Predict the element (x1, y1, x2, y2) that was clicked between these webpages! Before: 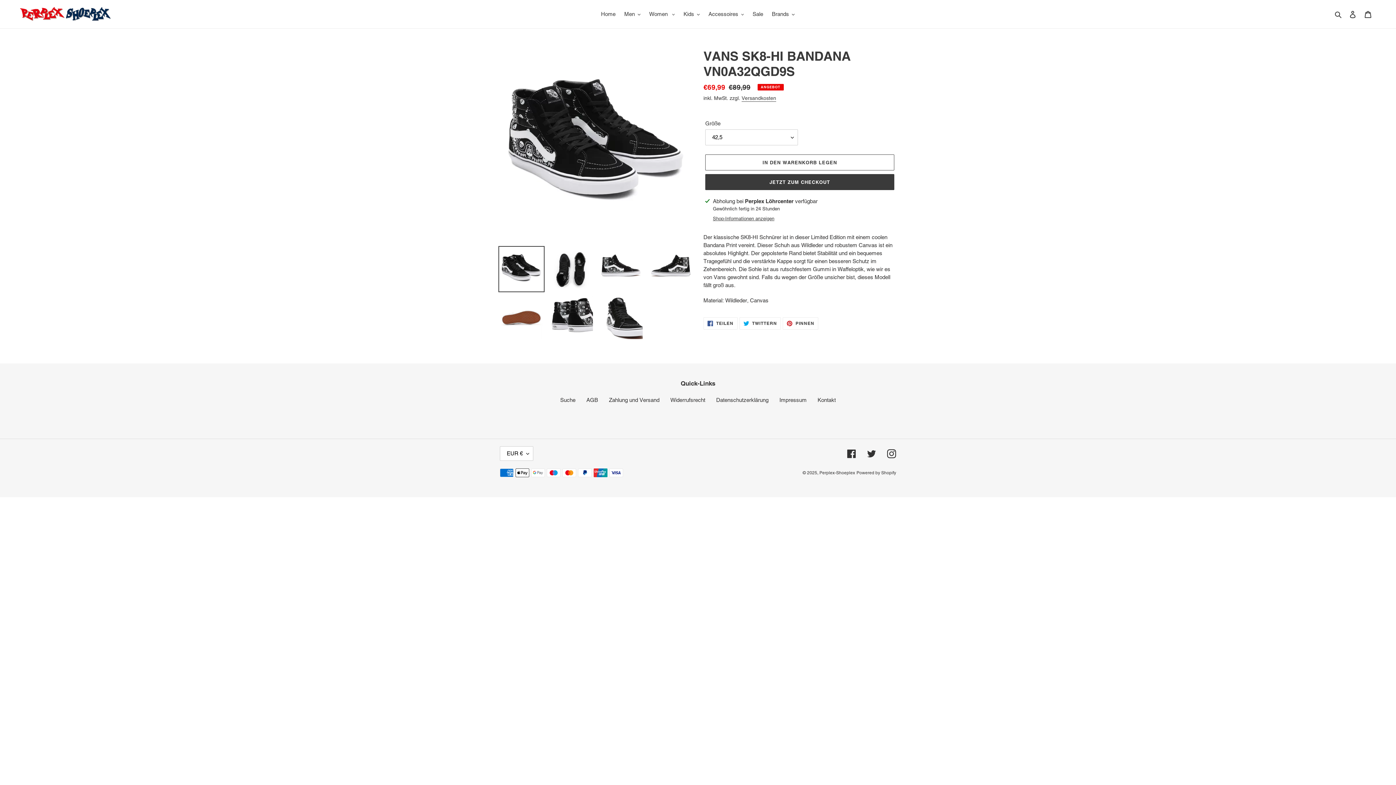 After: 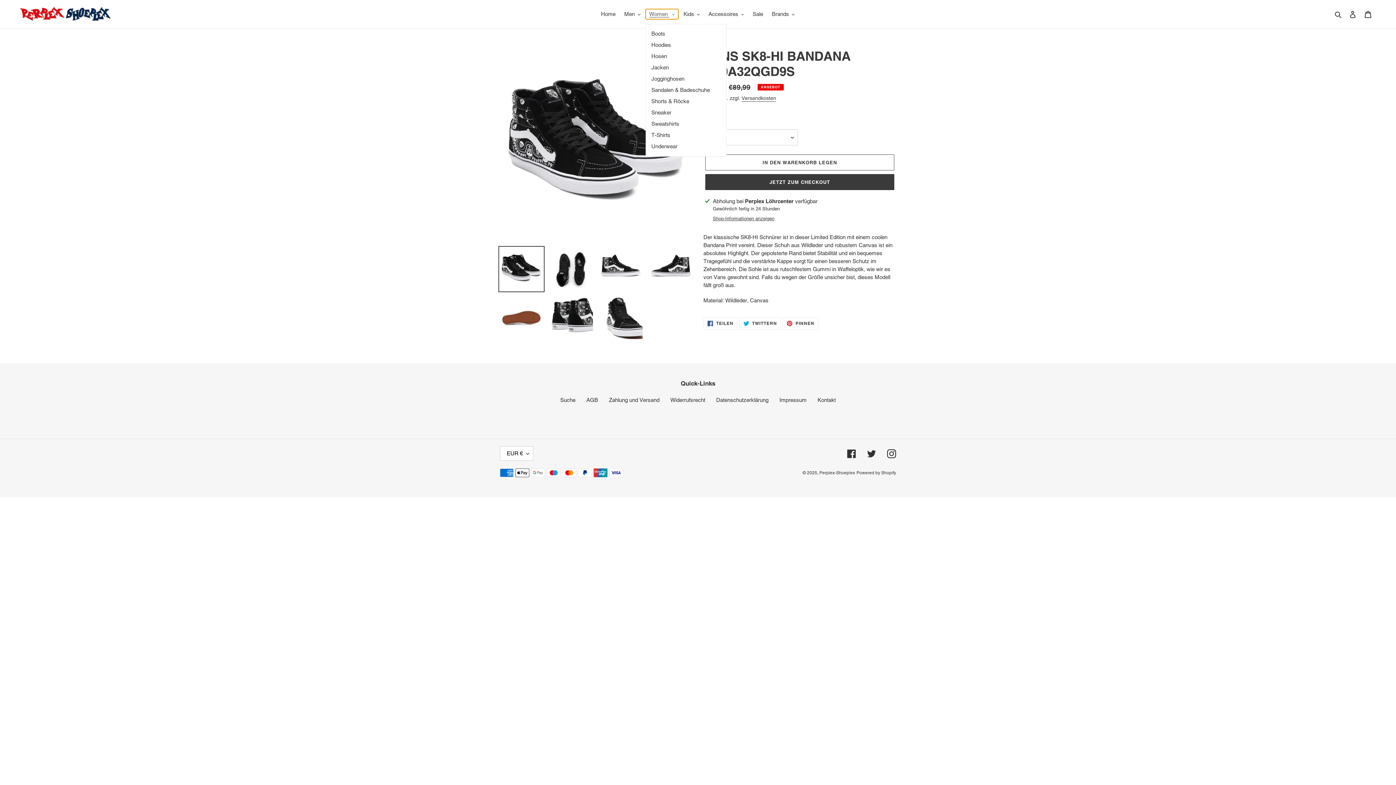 Action: bbox: (645, 9, 678, 19) label: Women 